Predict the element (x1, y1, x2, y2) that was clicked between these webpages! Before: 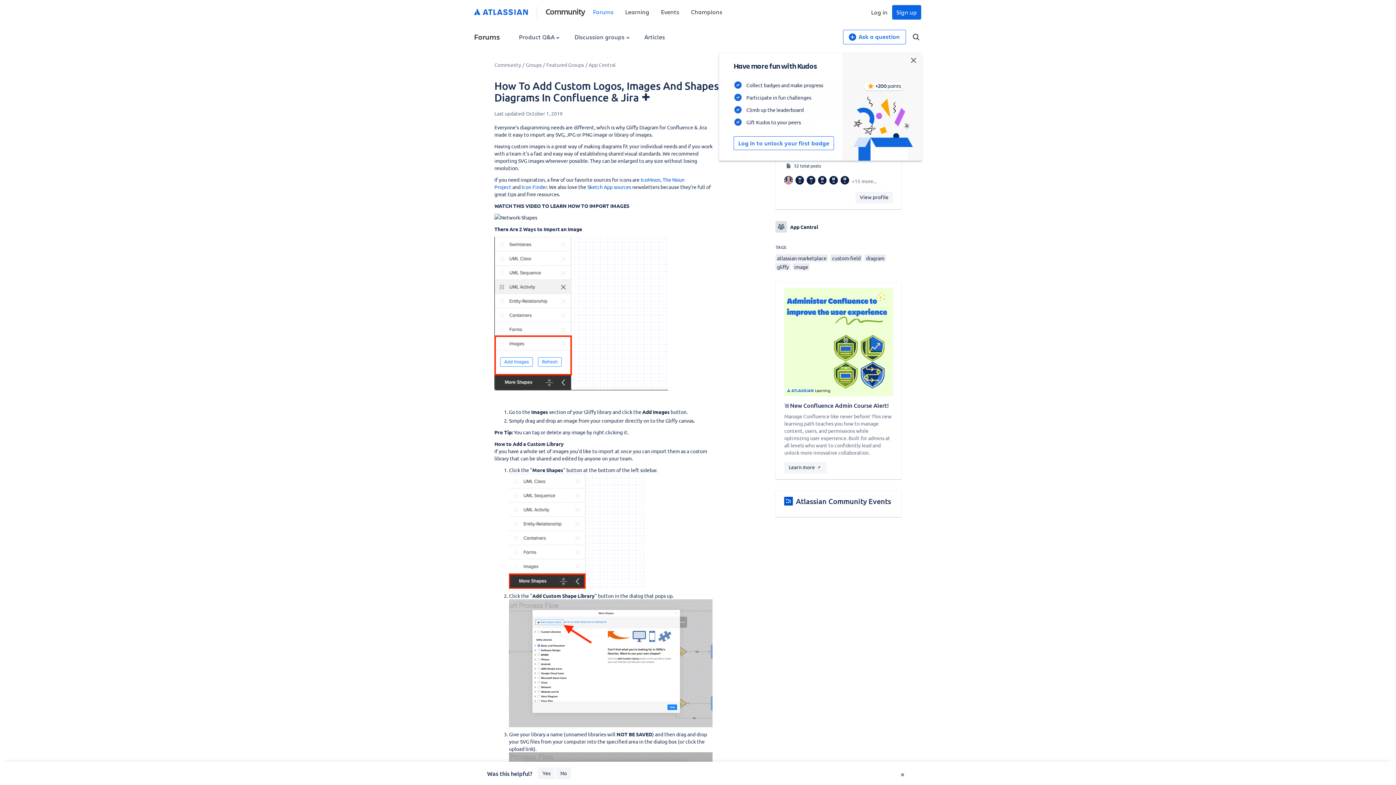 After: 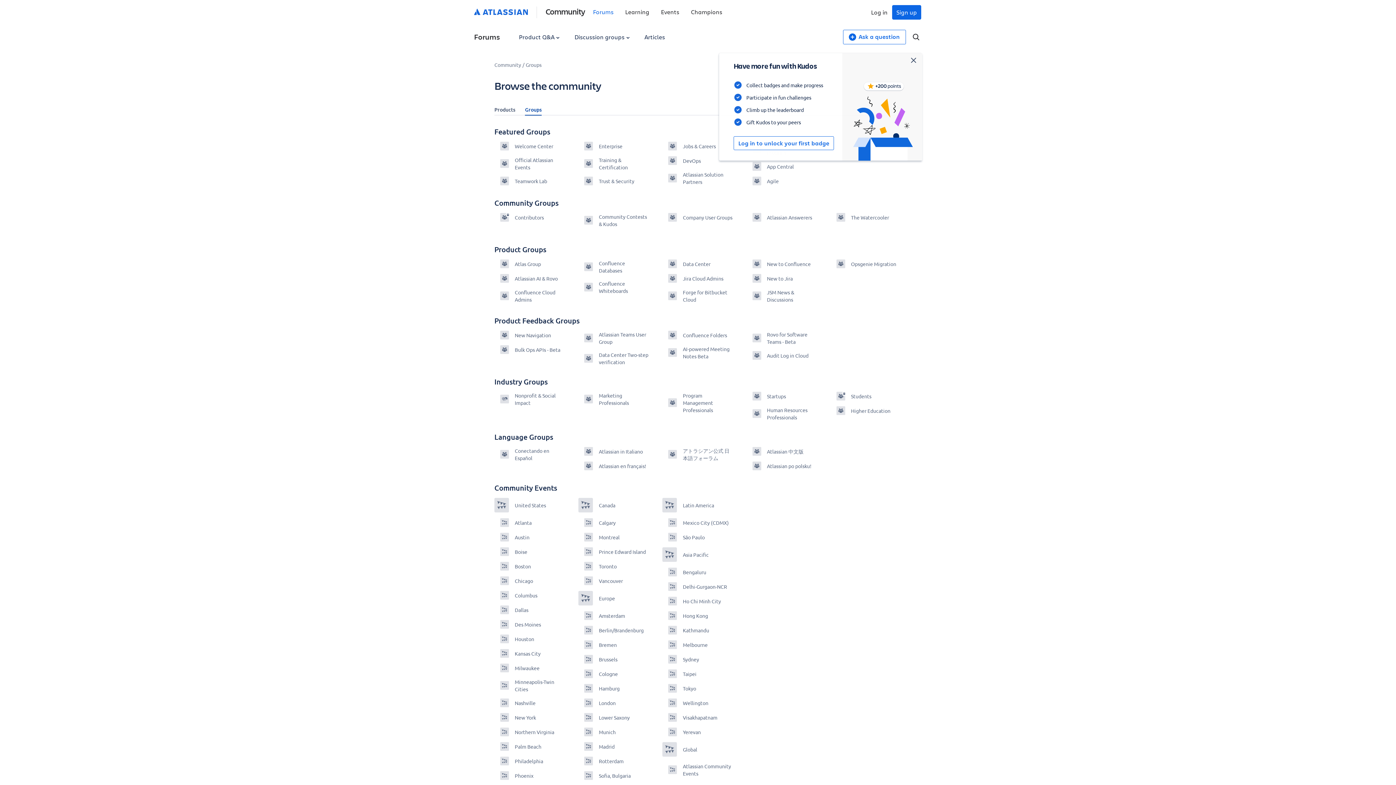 Action: label: Groups bbox: (525, 61, 541, 68)